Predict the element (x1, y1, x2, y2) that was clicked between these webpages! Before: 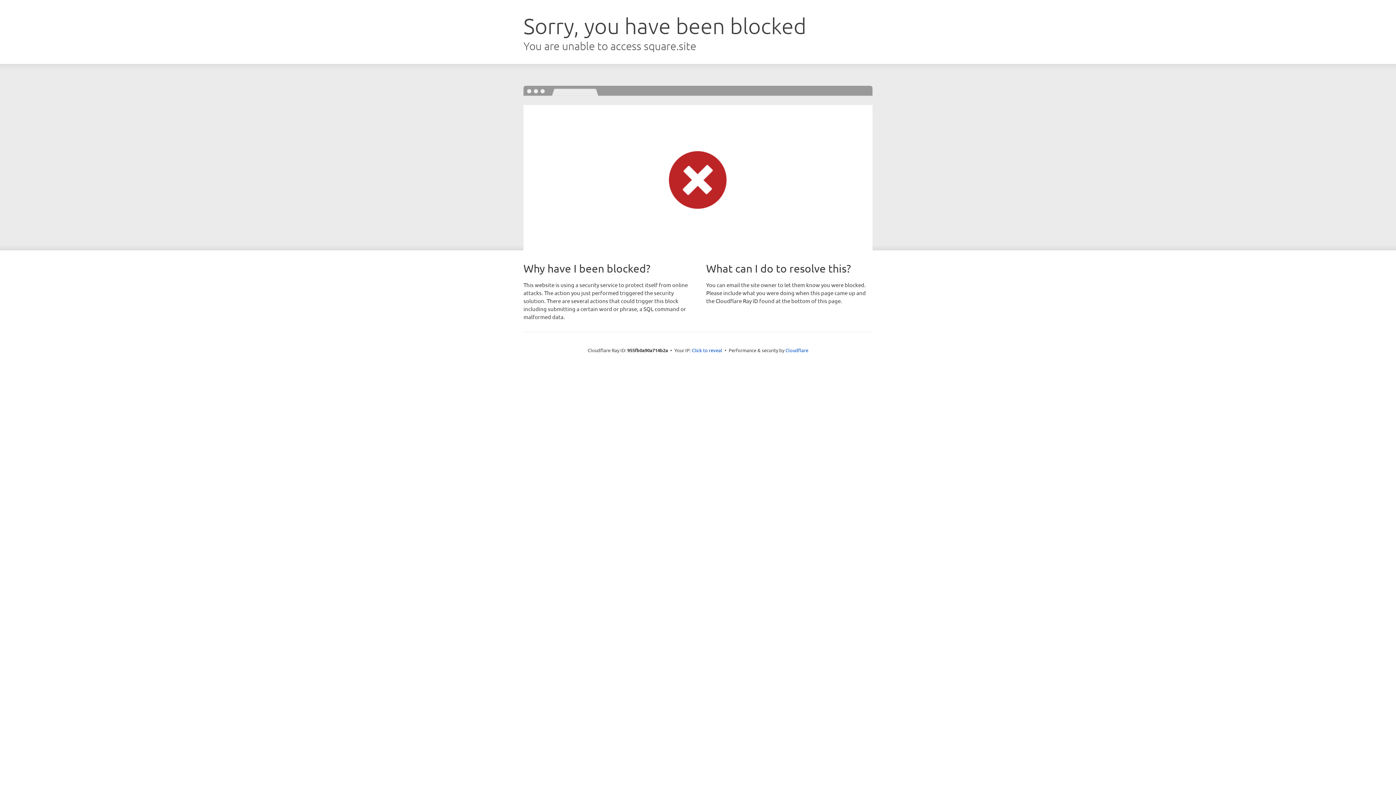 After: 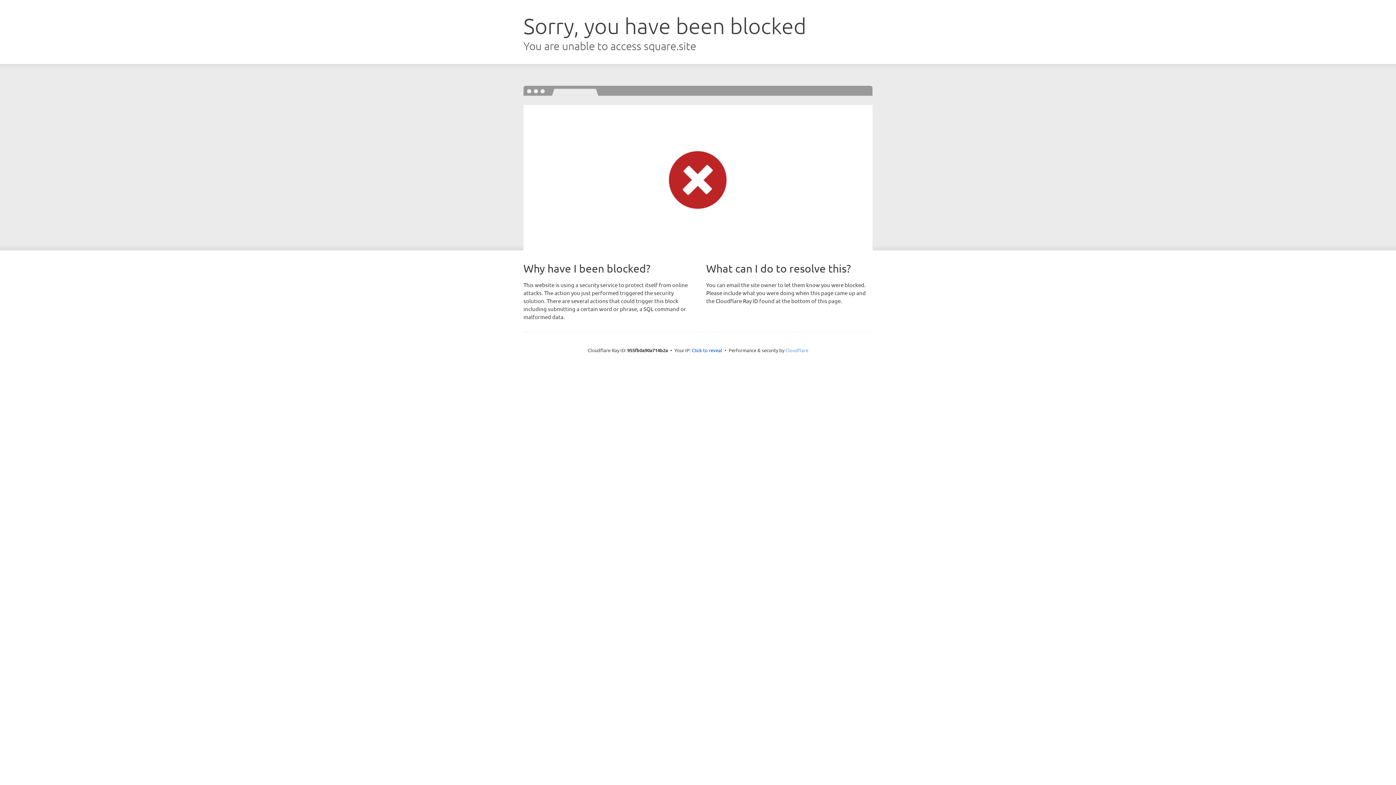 Action: bbox: (785, 347, 808, 353) label: Cloudflare